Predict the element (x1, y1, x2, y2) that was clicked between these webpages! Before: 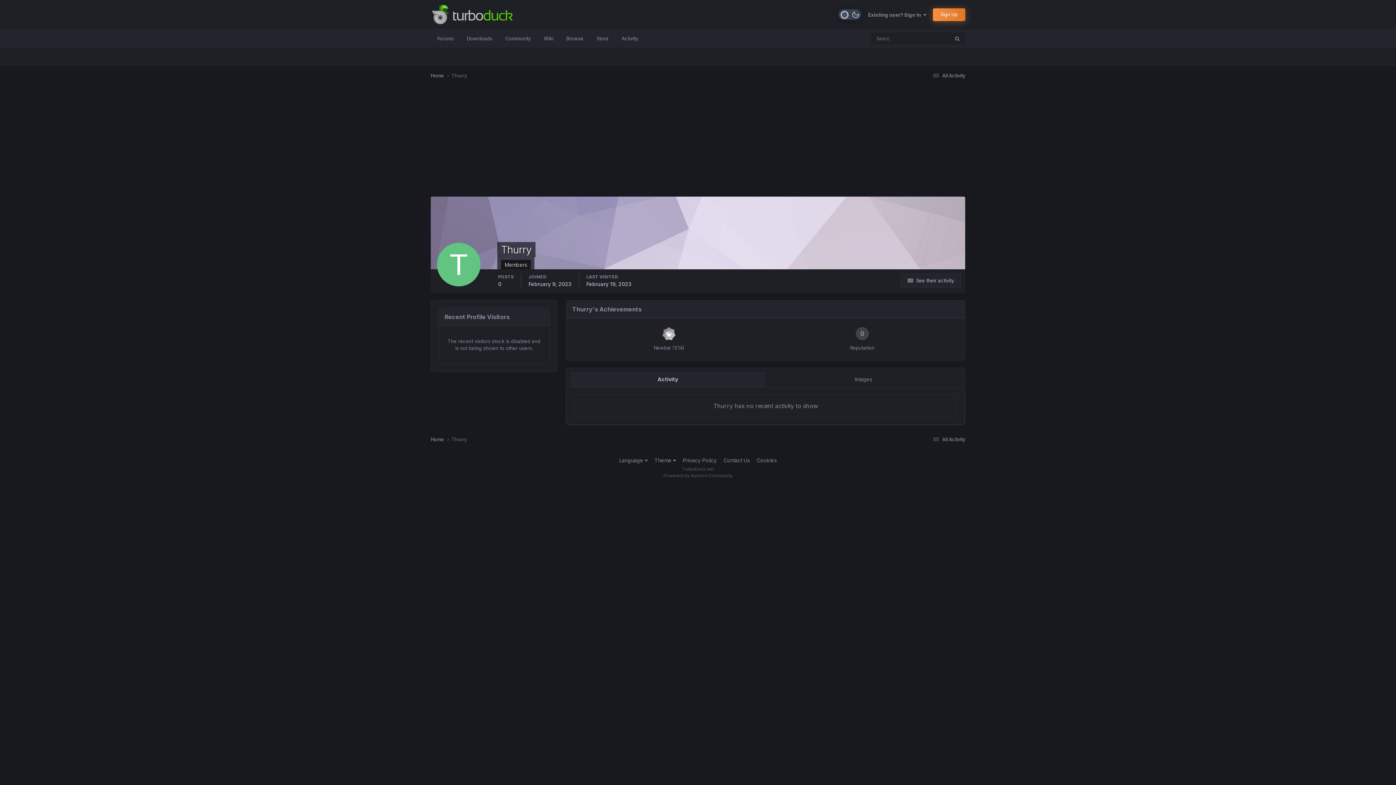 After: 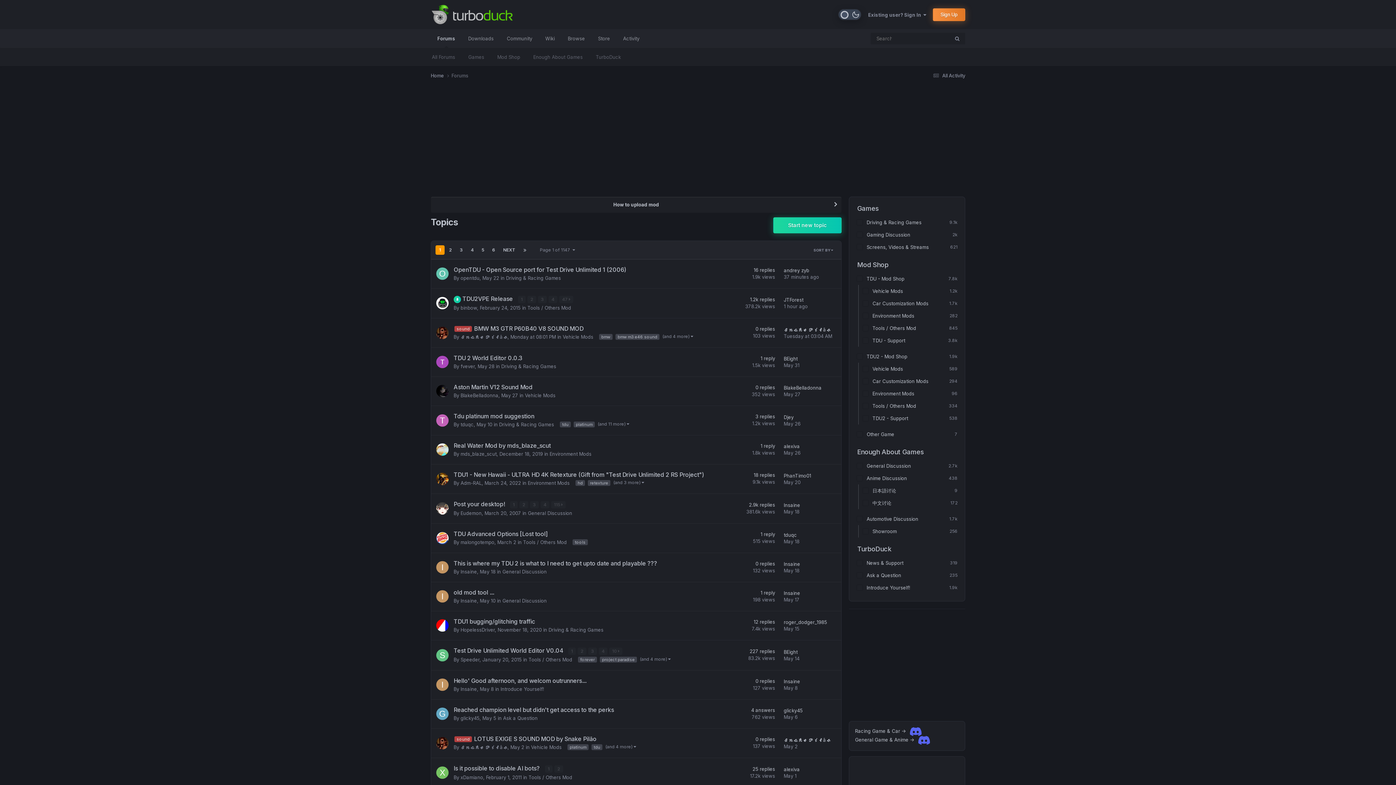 Action: label: Forums bbox: (430, 29, 460, 48)